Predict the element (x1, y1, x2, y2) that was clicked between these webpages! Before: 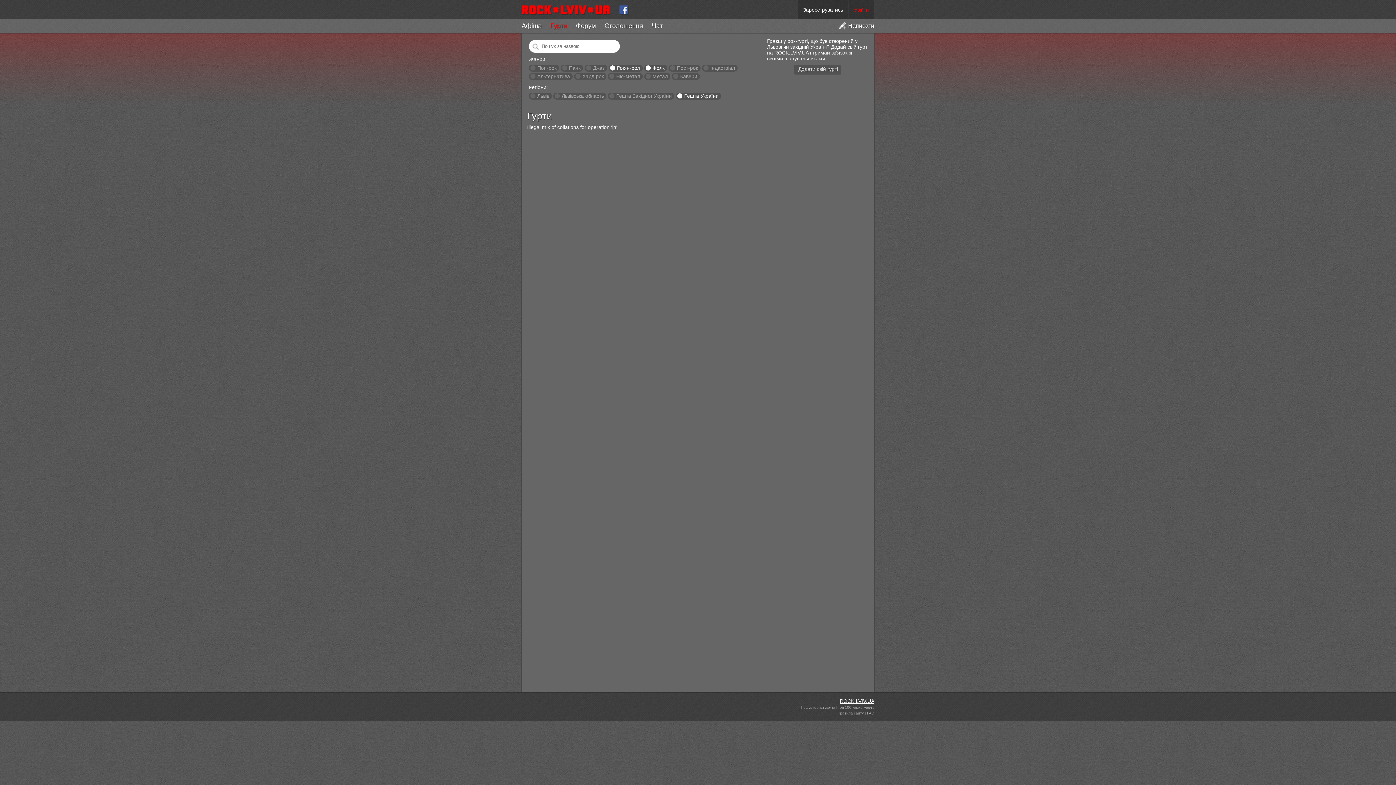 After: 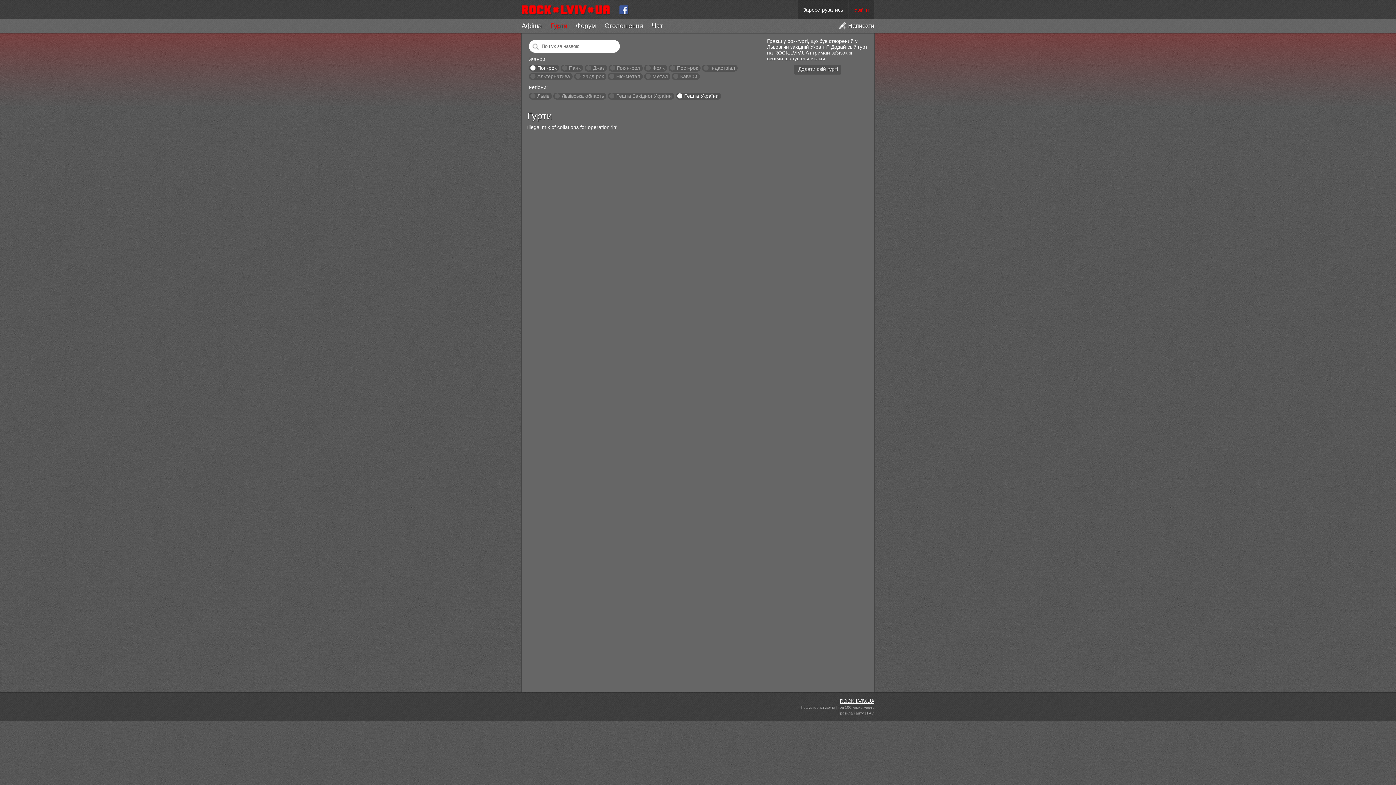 Action: bbox: (537, 65, 556, 70) label: Поп-рок